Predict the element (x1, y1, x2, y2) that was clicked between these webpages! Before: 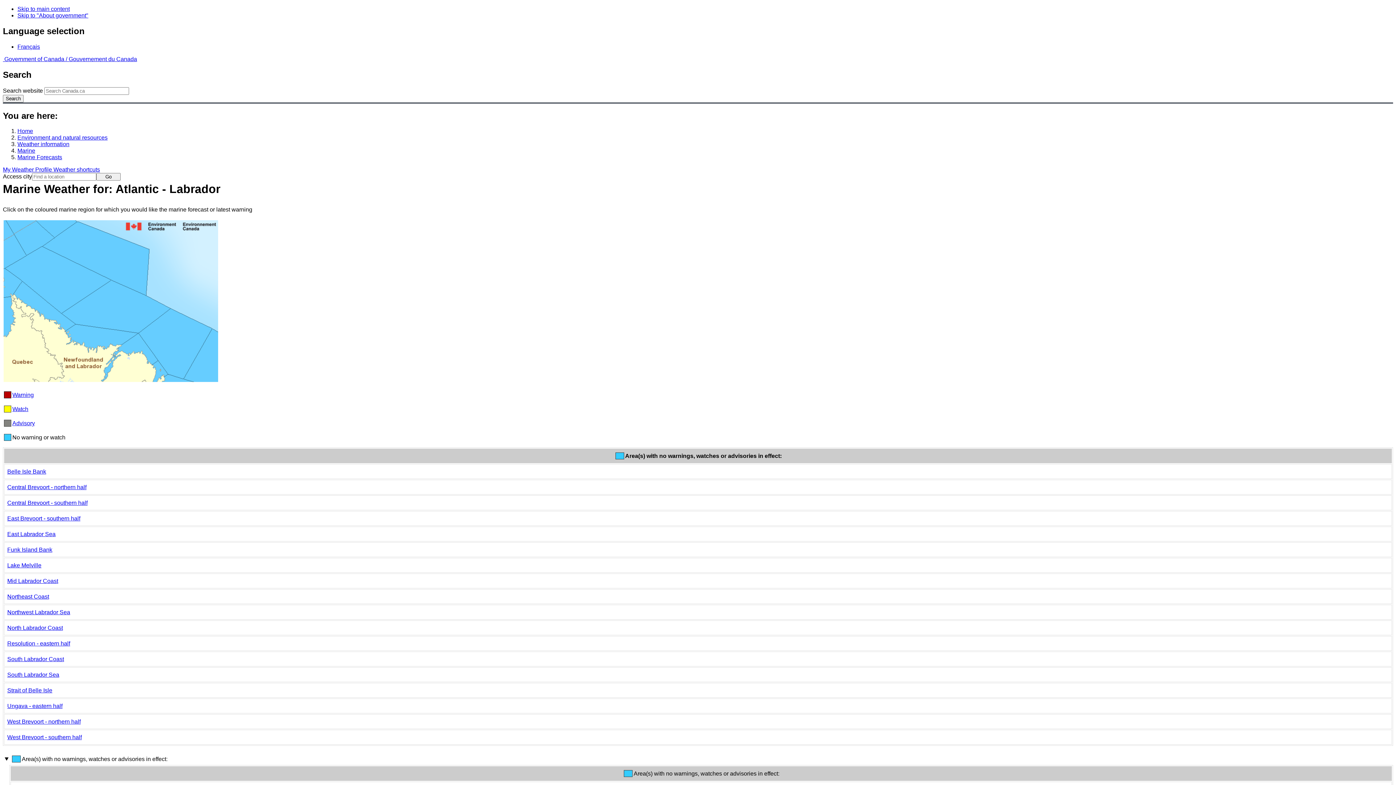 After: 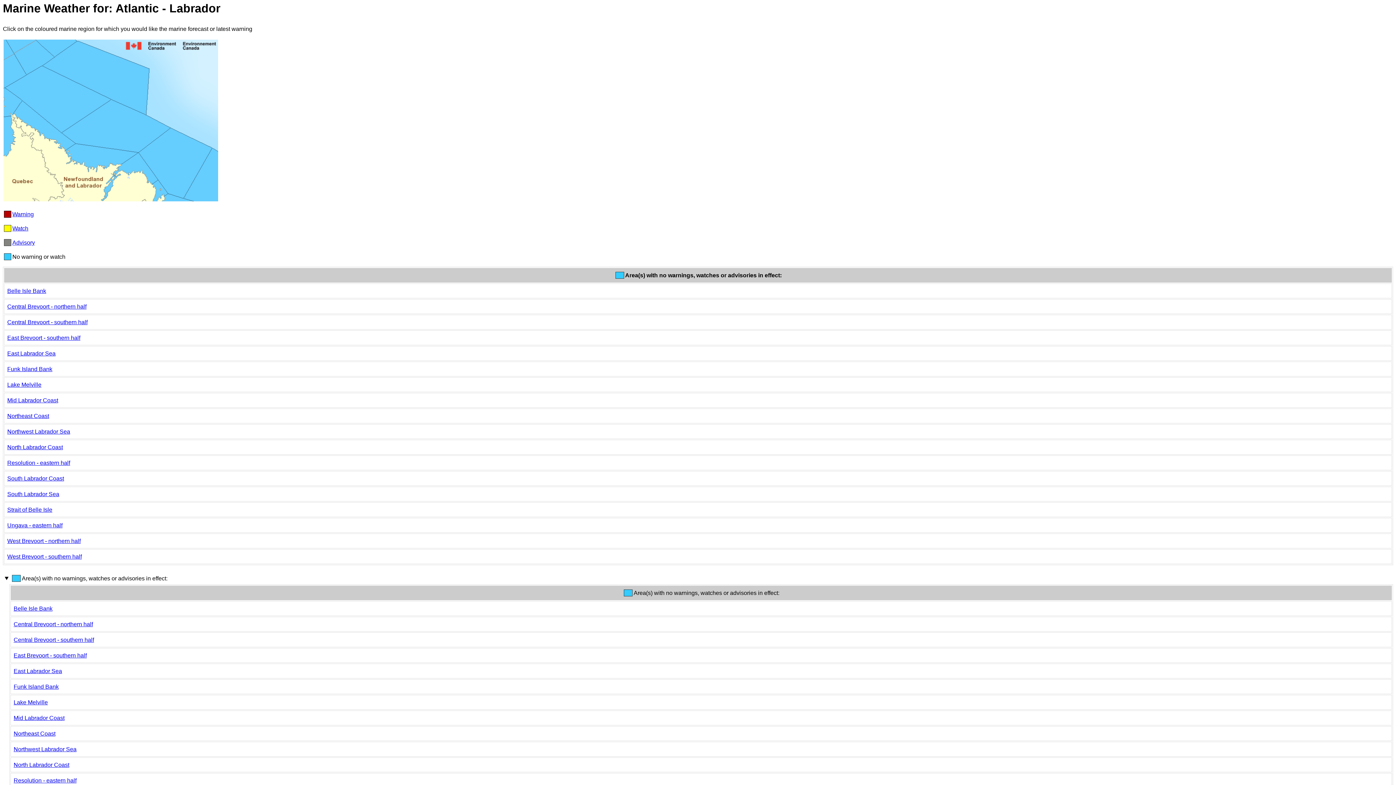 Action: bbox: (17, 5, 69, 12) label: Skip to main content